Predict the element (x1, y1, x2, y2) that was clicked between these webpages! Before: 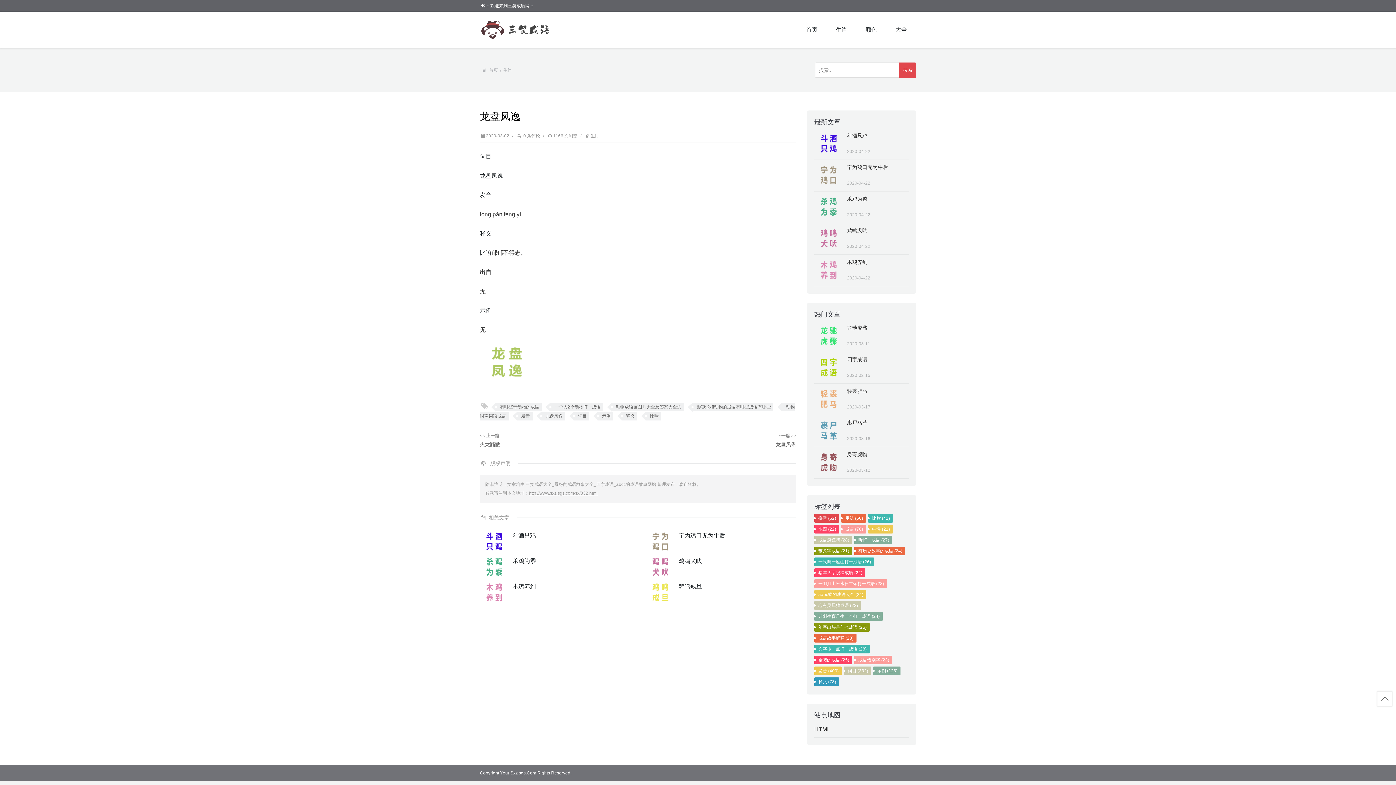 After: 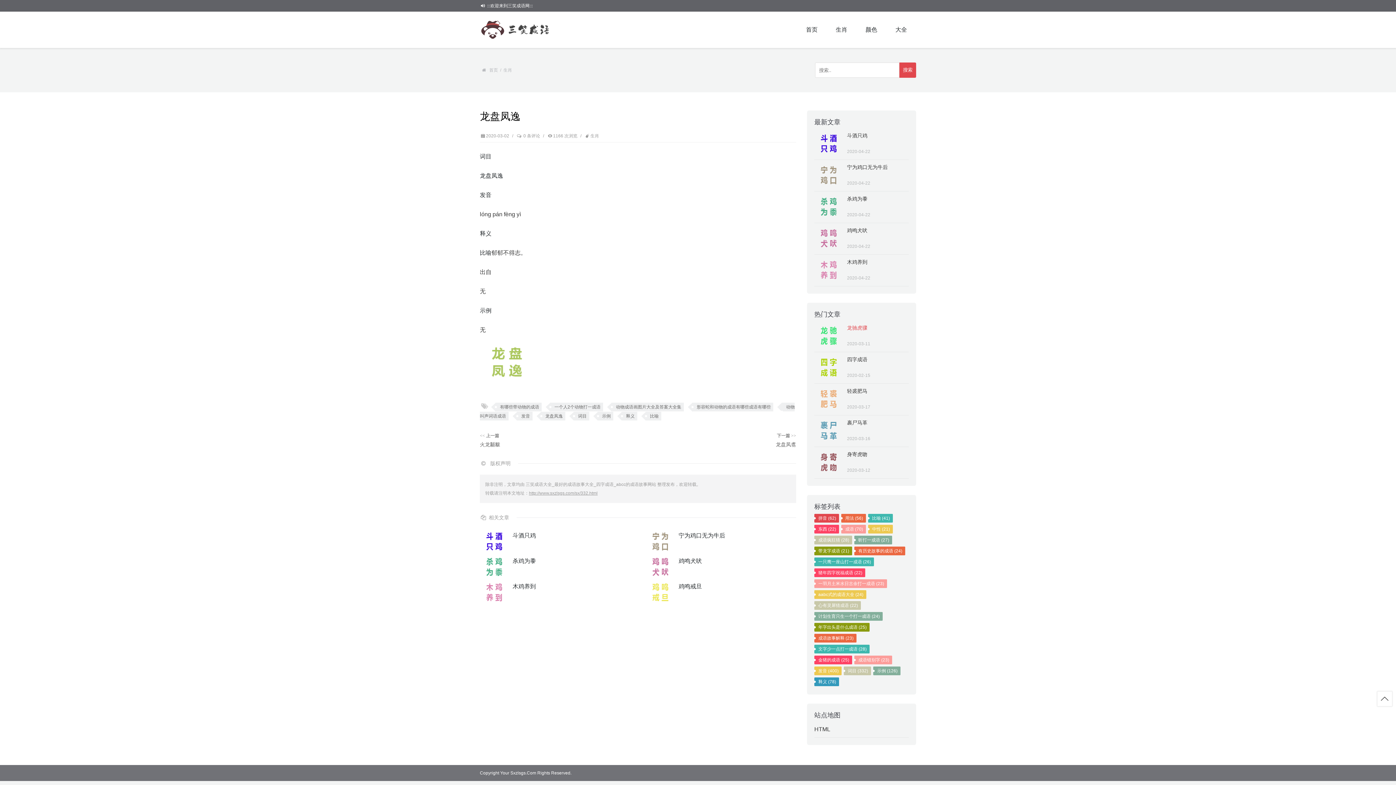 Action: label: 龙驰虎骤 bbox: (847, 325, 867, 330)